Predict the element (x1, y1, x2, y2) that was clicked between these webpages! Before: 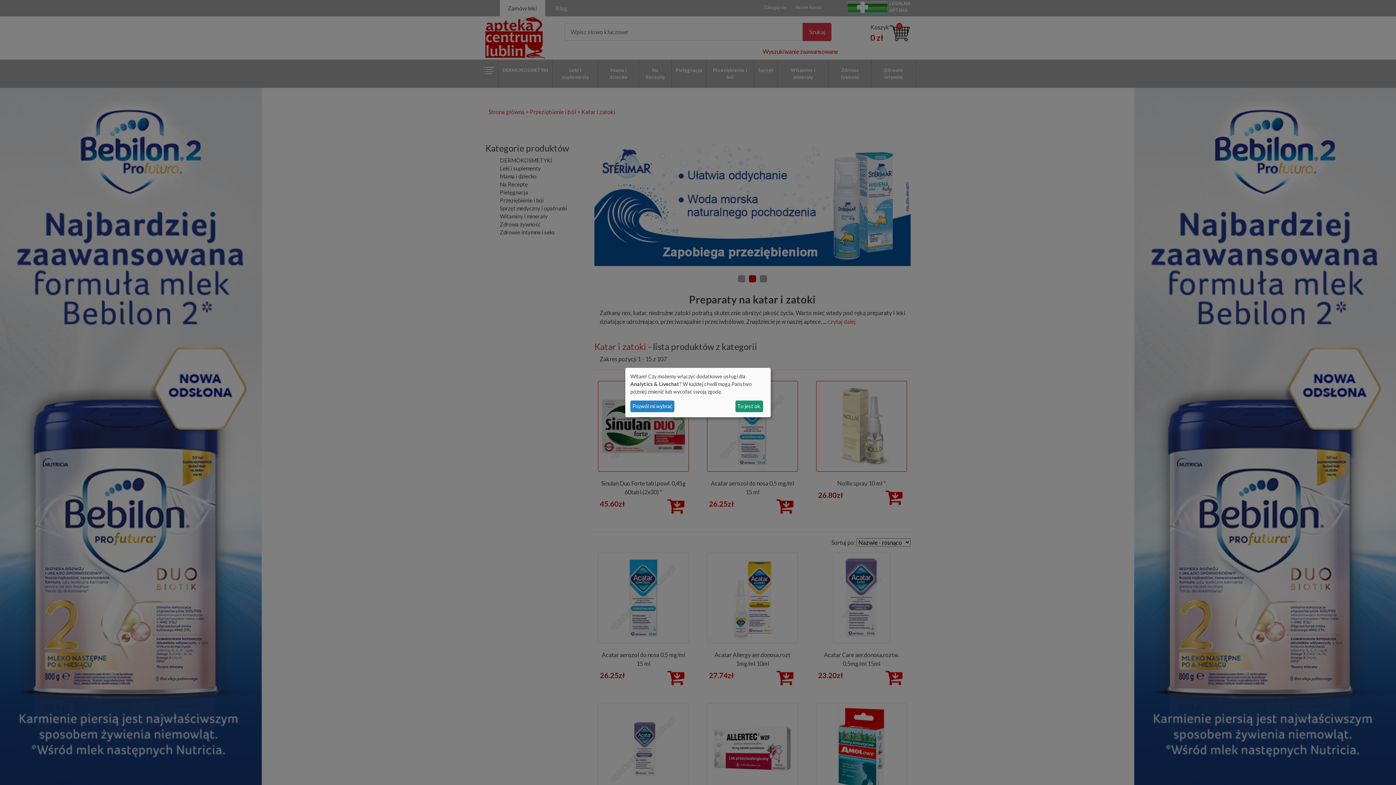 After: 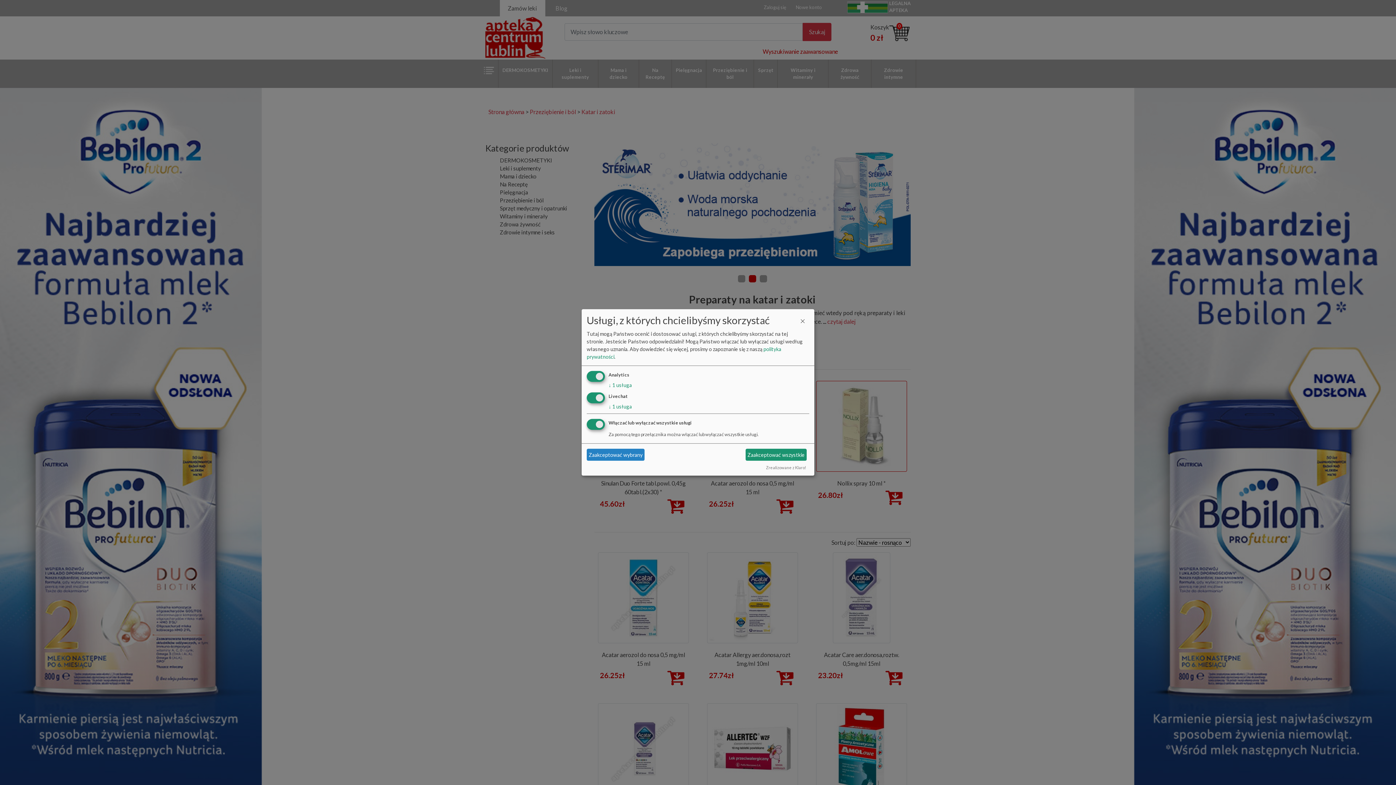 Action: label: Pozwól mi wybrać bbox: (630, 400, 674, 412)